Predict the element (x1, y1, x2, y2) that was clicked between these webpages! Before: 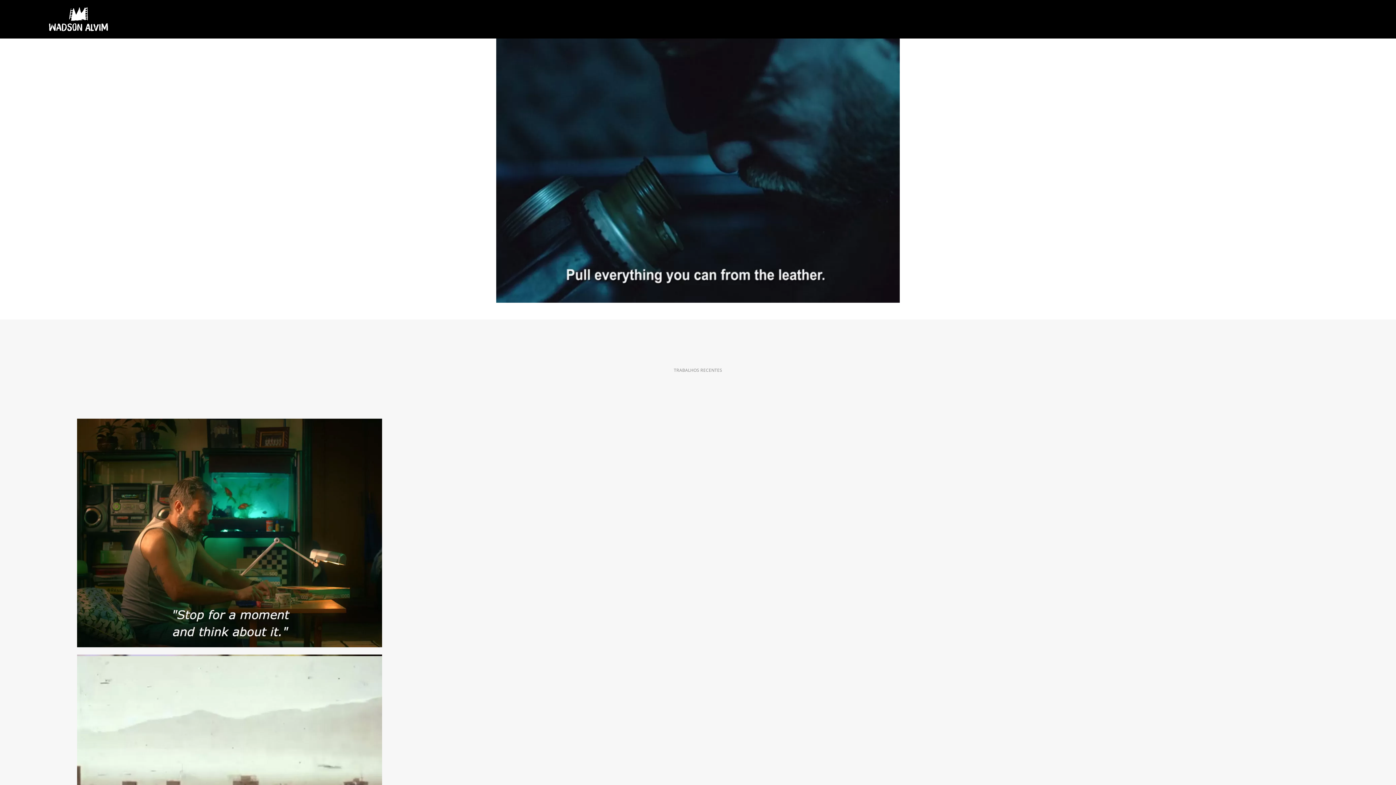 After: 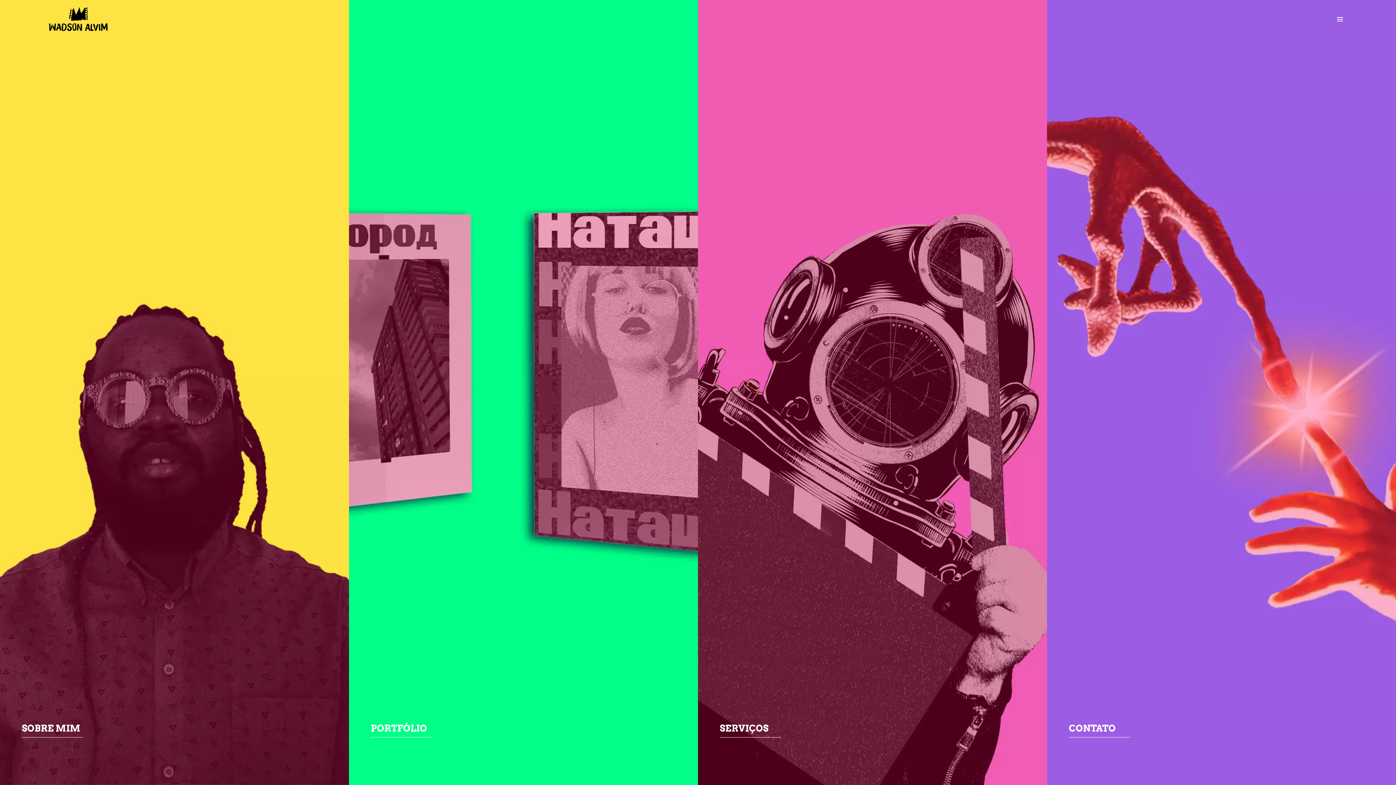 Action: bbox: (49, 15, 107, 21)